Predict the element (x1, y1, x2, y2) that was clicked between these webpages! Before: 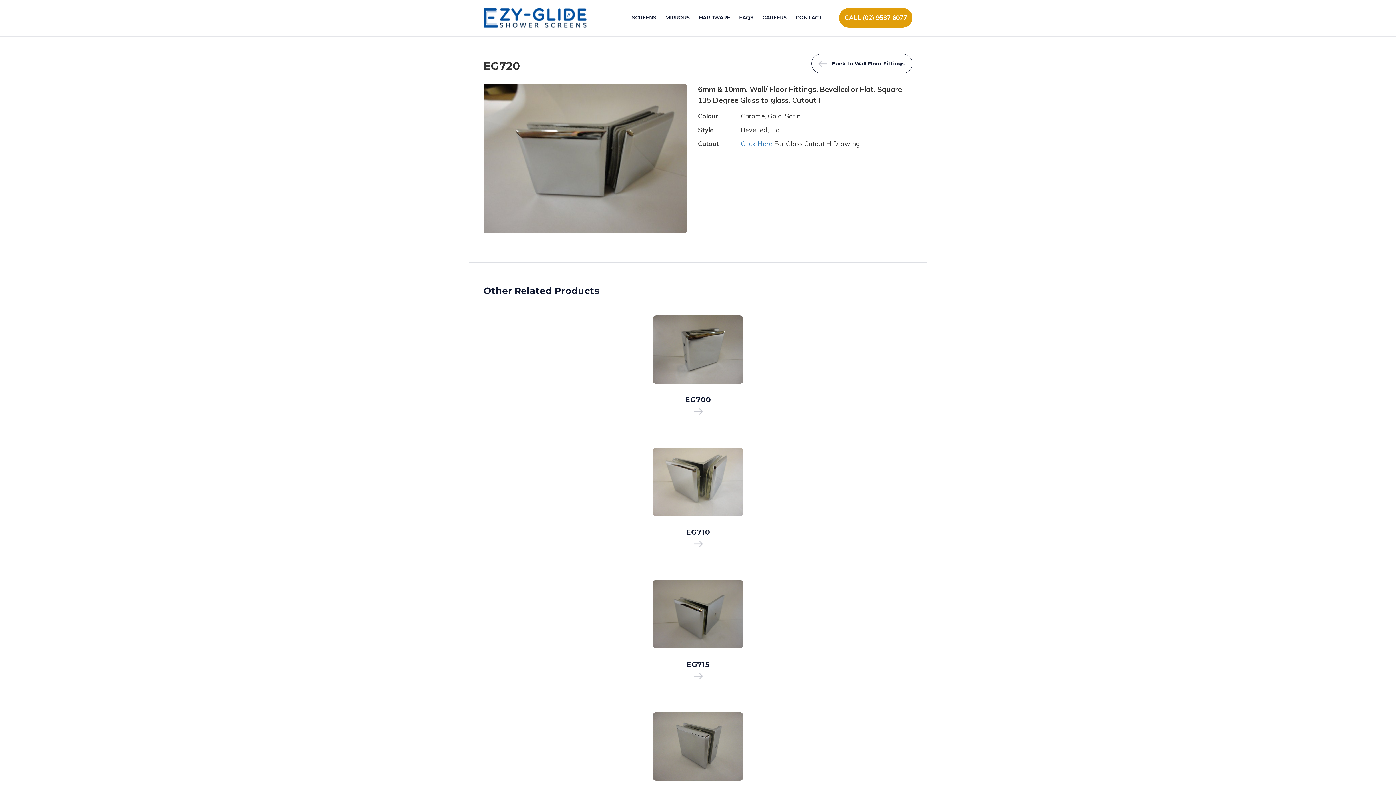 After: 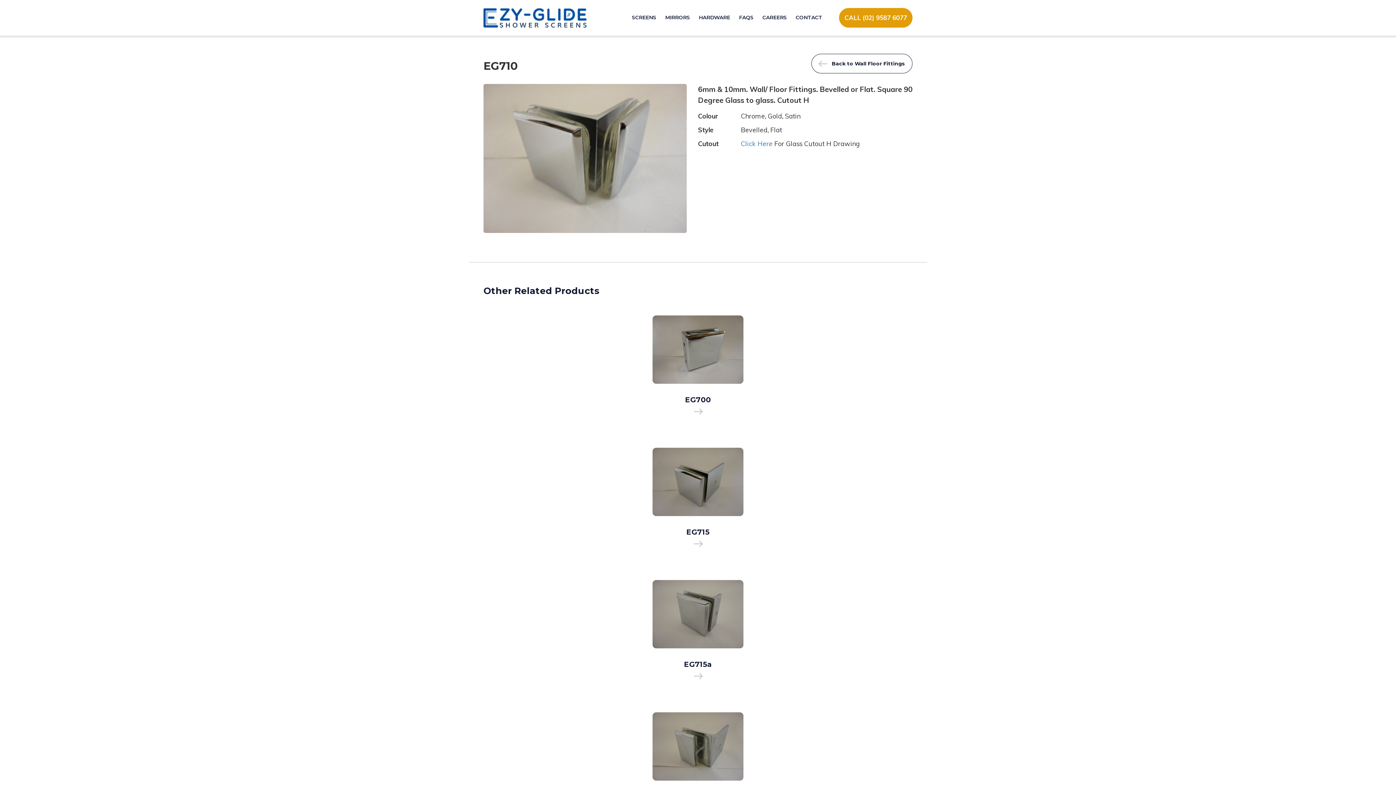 Action: bbox: (651, 527, 744, 547) label: EG710